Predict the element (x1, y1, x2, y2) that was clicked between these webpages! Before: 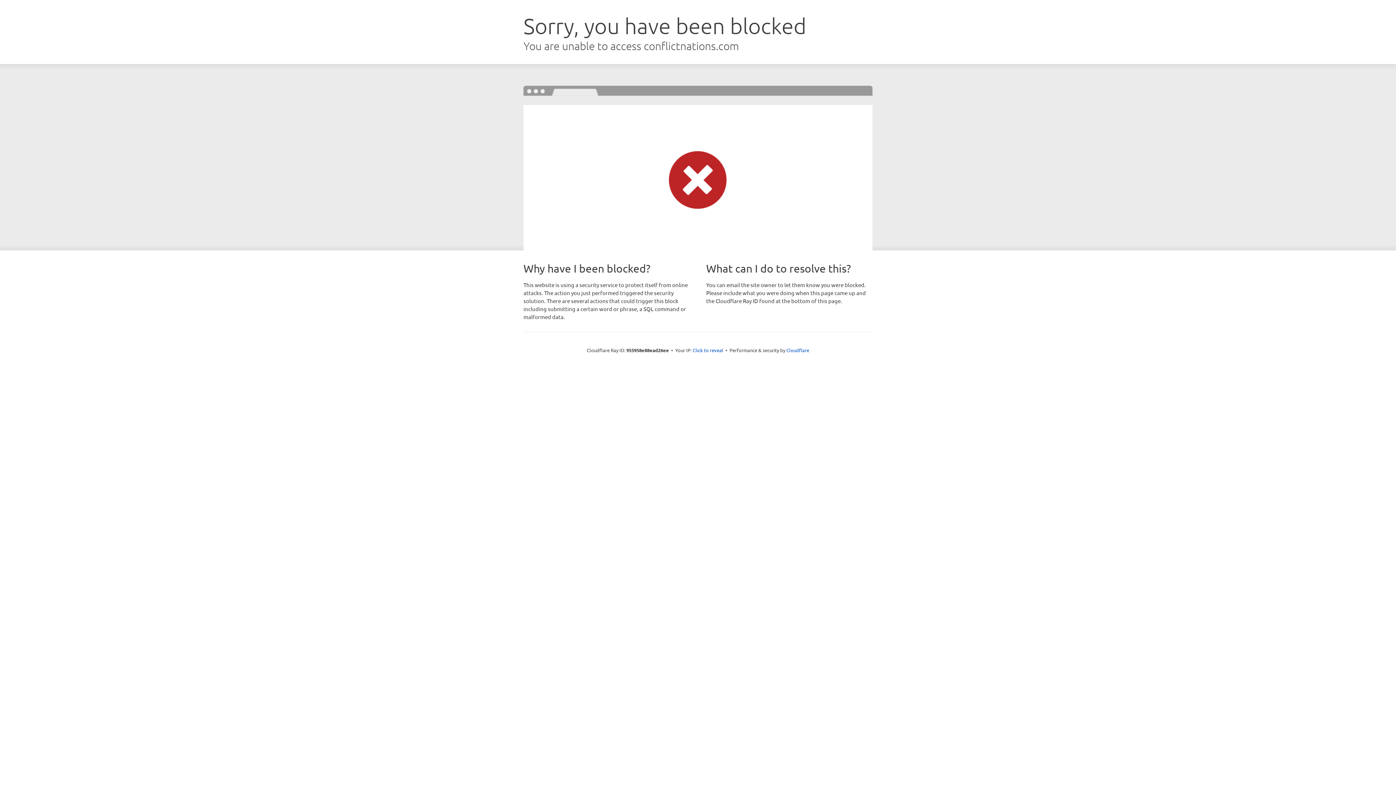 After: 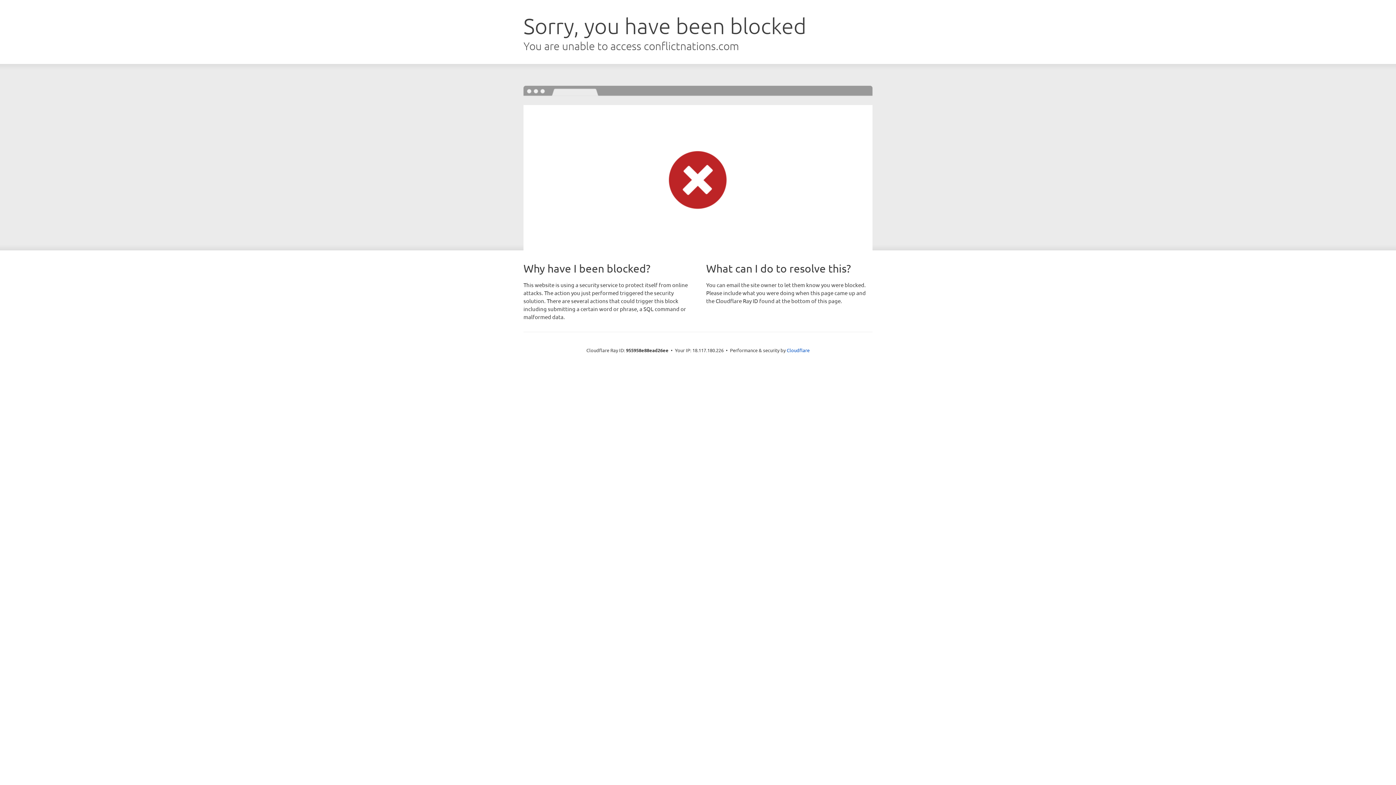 Action: bbox: (692, 346, 723, 353) label: Click to reveal